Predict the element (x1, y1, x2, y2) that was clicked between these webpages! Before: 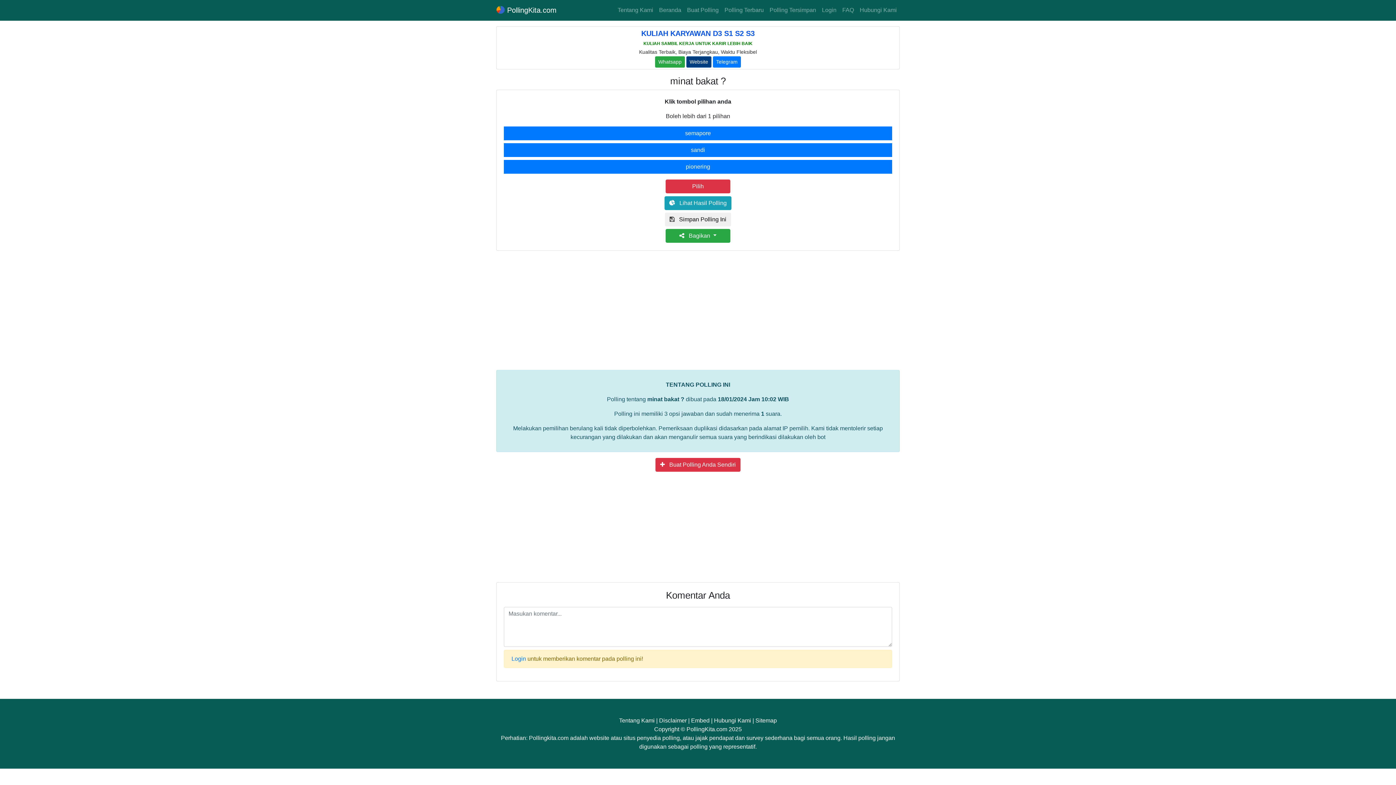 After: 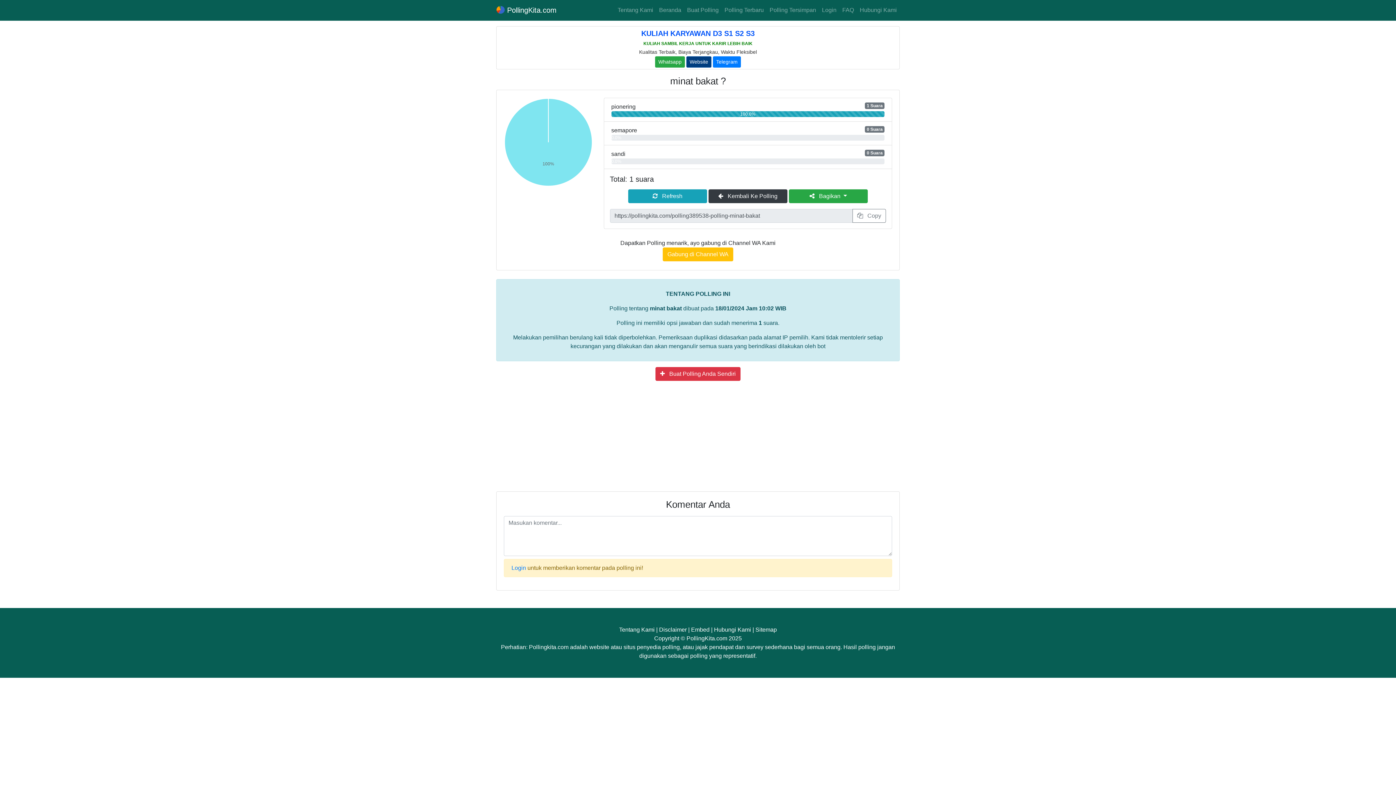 Action: bbox: (664, 196, 731, 210) label:  Lihat Hasil Polling